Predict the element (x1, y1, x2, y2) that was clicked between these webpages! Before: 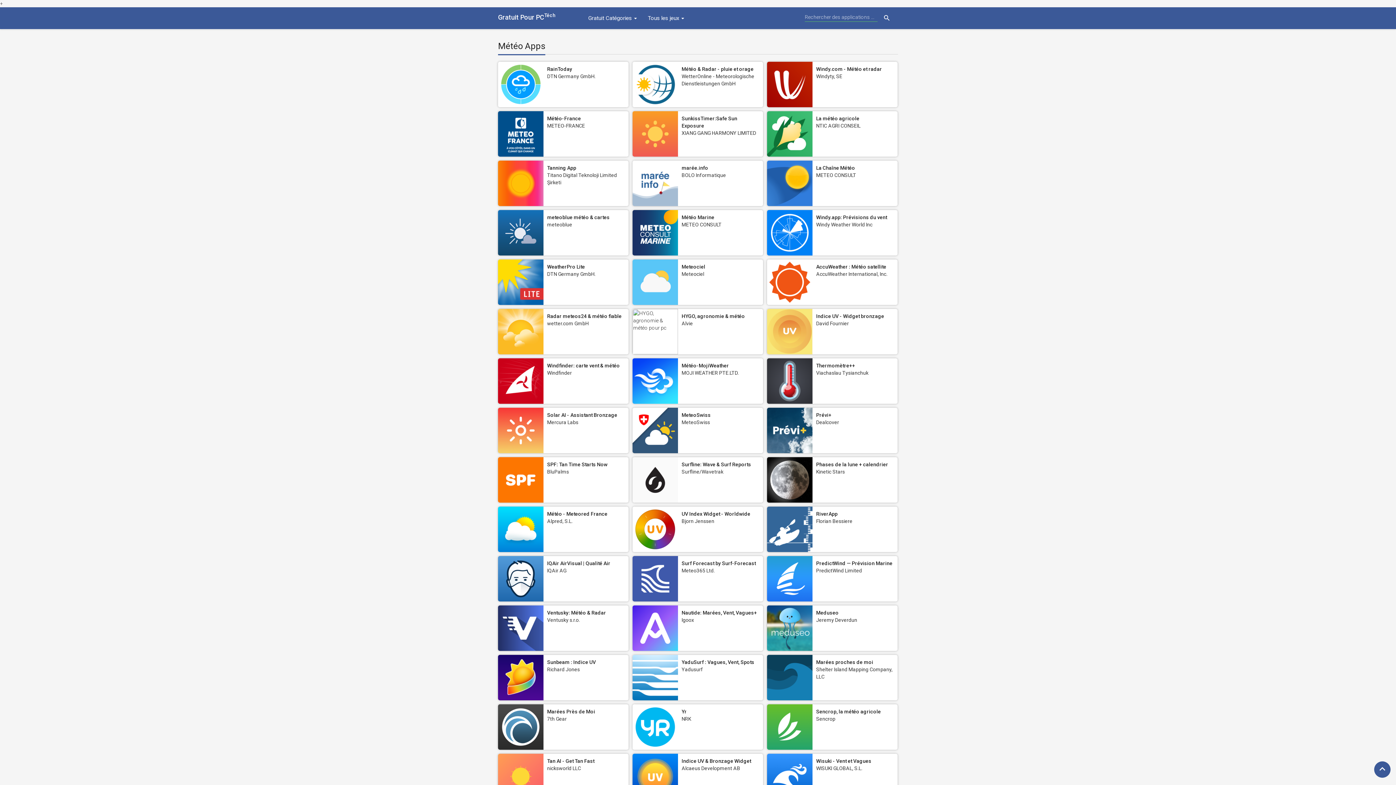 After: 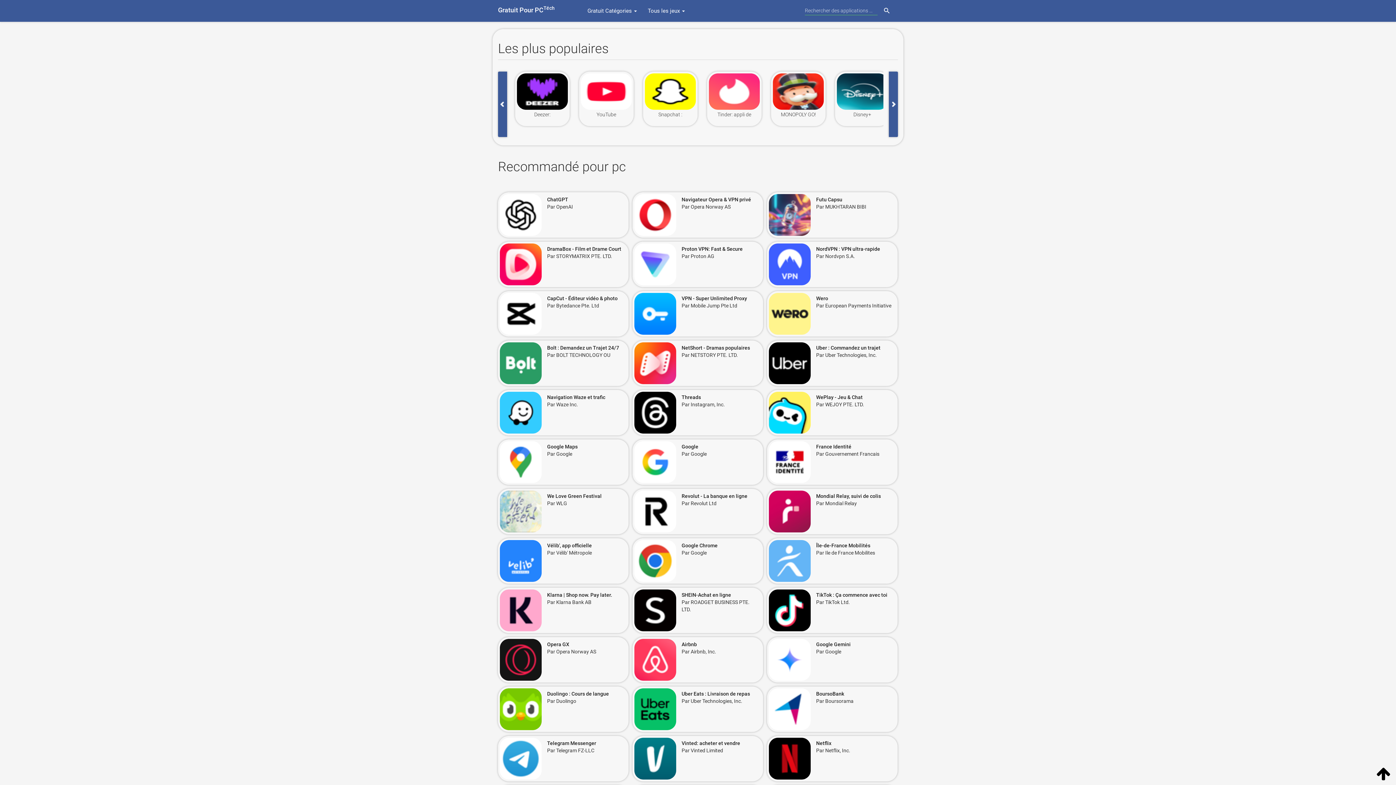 Action: label: Gratuit Pour PCTéch bbox: (498, 13, 555, 21)